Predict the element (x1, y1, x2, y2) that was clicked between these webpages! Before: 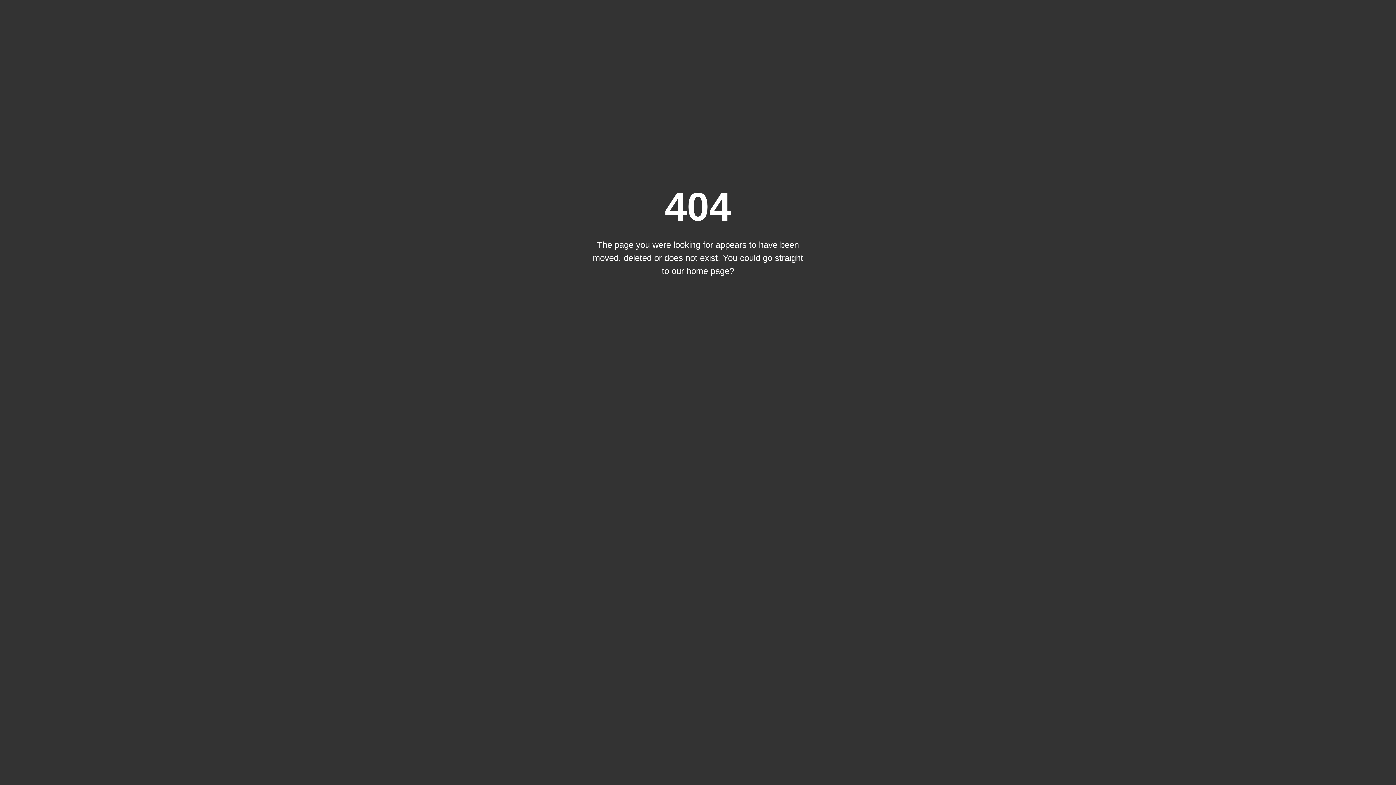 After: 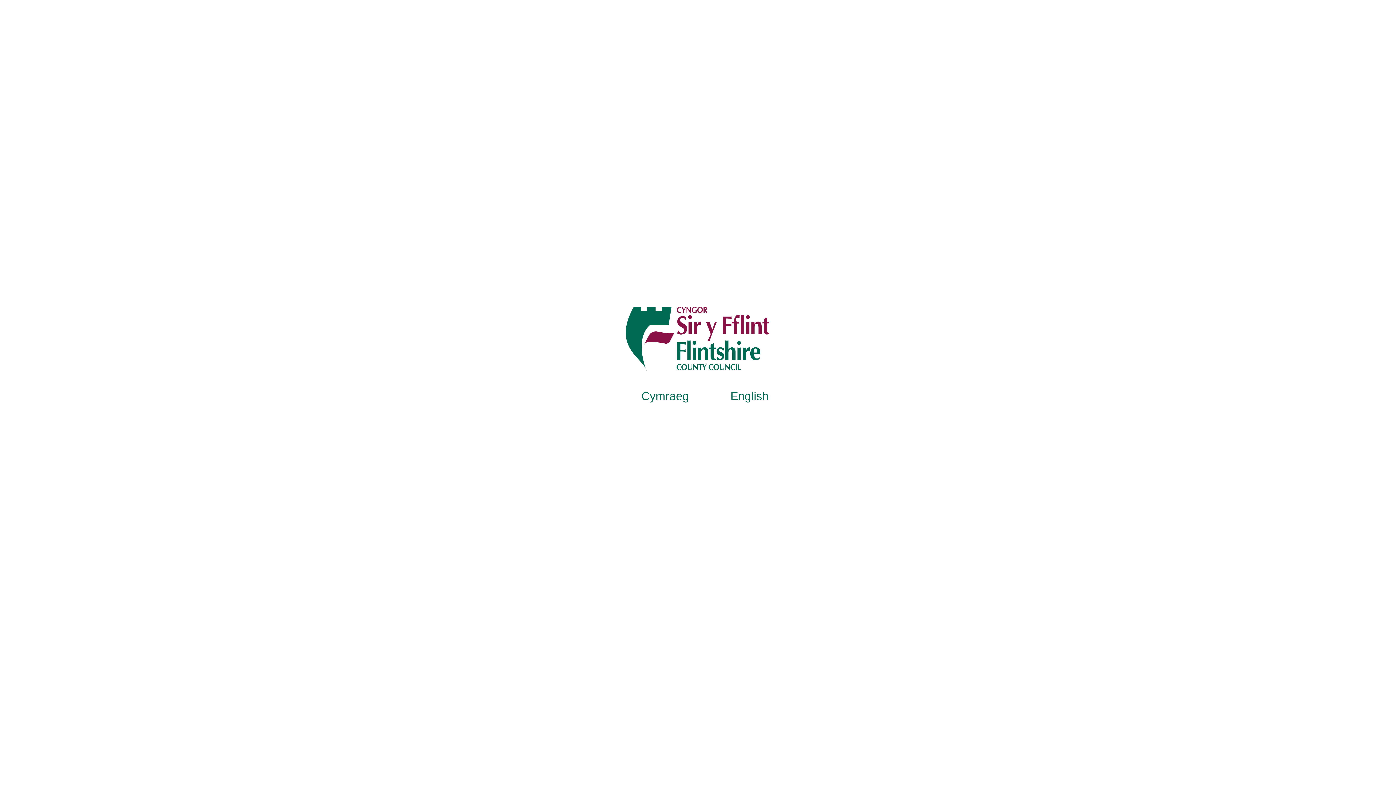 Action: label: home page? bbox: (686, 266, 734, 276)